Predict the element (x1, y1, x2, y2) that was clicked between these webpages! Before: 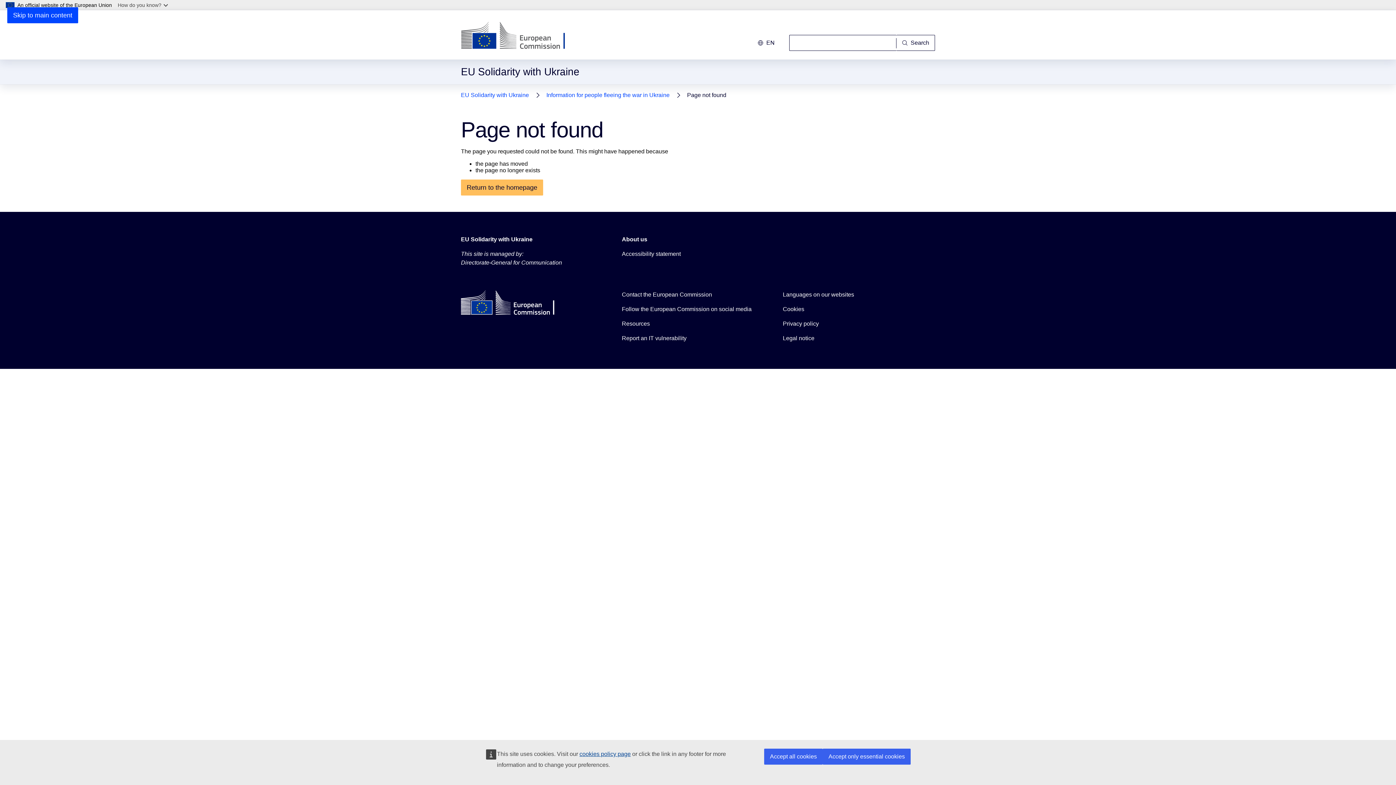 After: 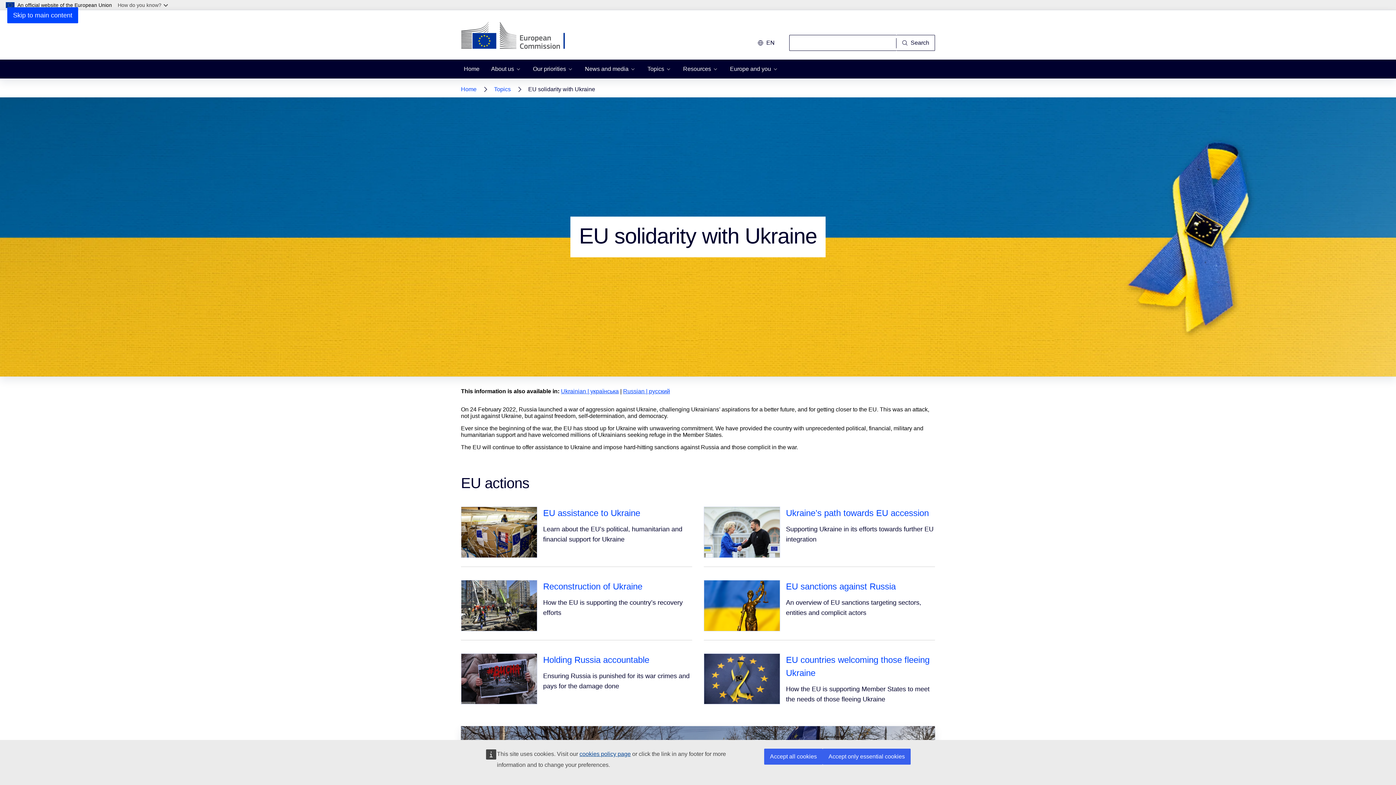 Action: bbox: (461, 90, 529, 100) label: EU Solidarity with Ukraine